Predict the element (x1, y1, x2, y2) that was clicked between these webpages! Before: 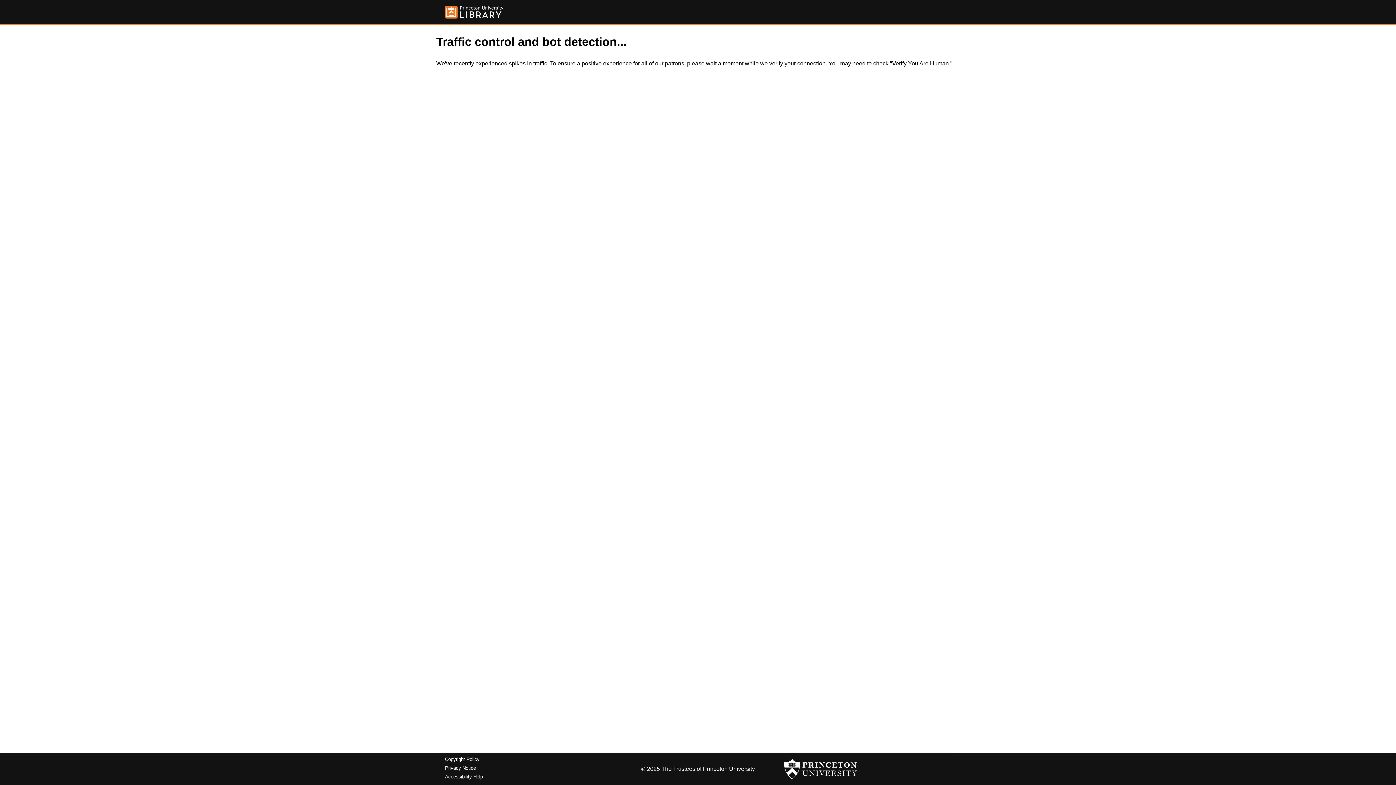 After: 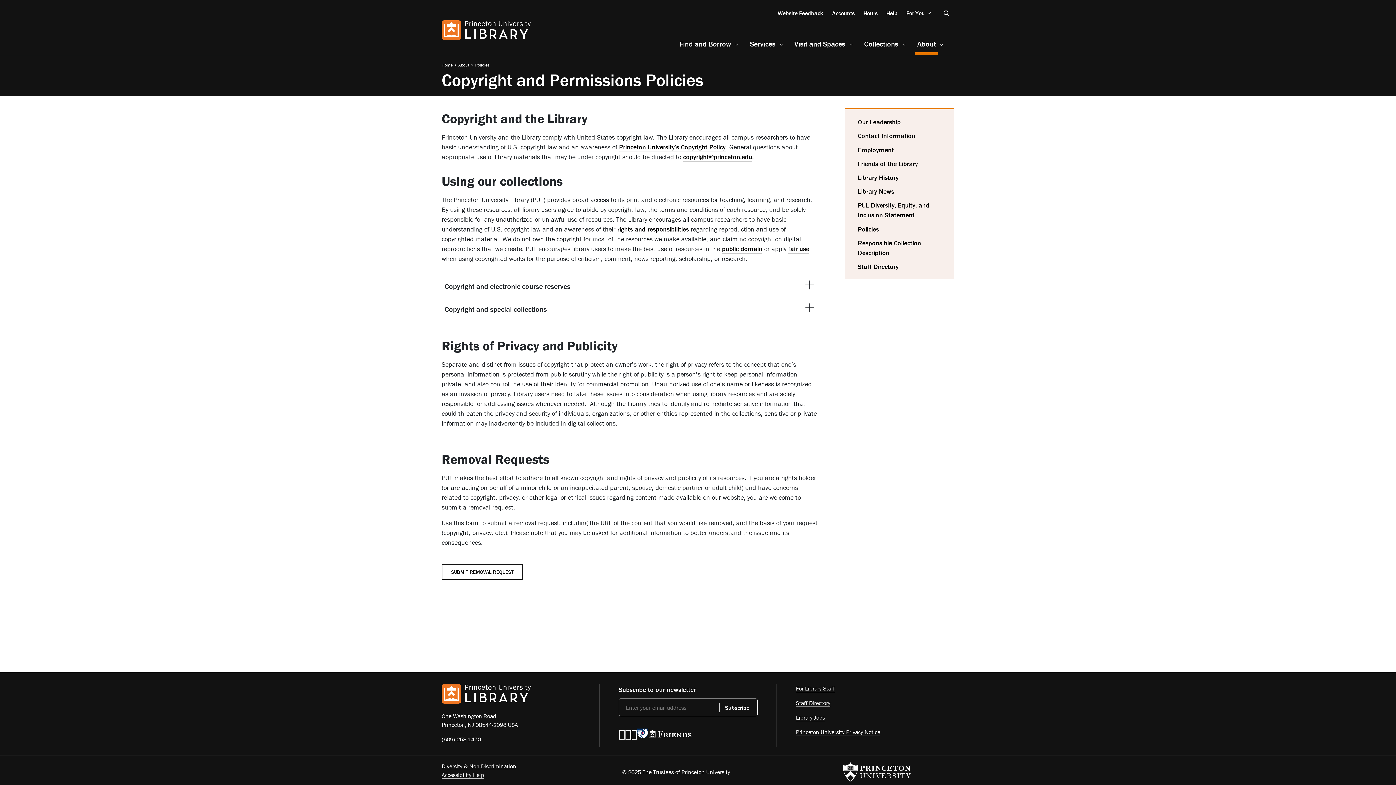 Action: bbox: (445, 757, 479, 762) label: Copyright Policy